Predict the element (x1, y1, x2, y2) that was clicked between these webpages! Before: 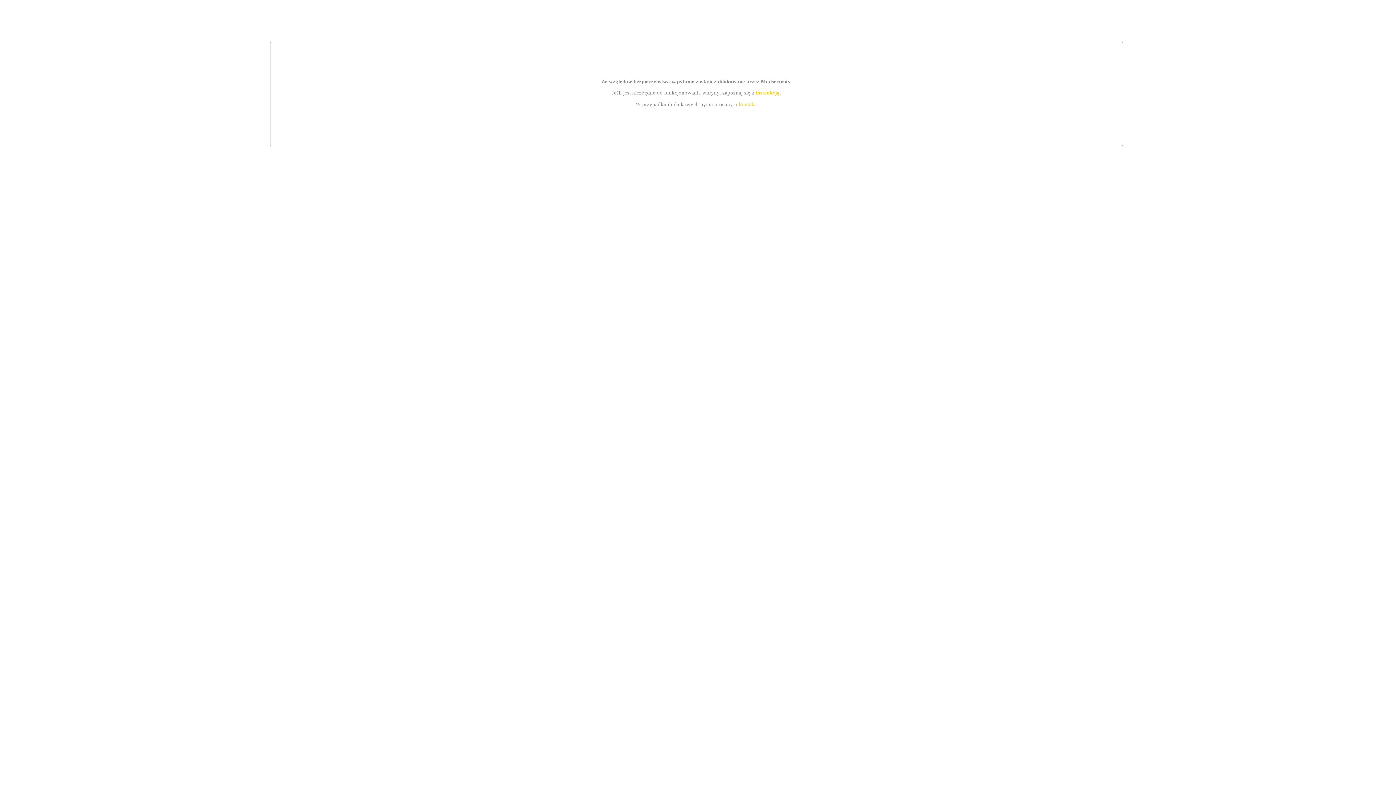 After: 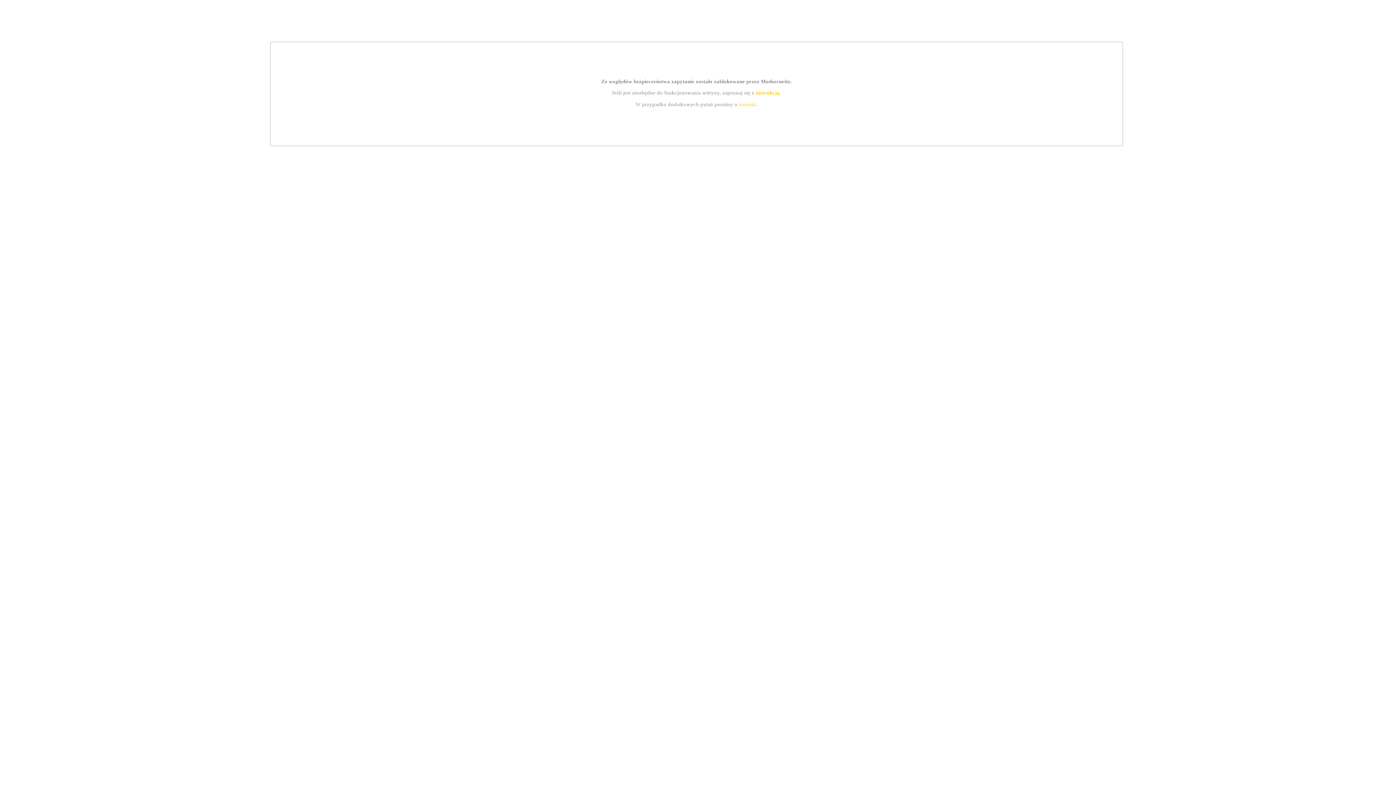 Action: label: instrukcją bbox: (755, 89, 779, 95)